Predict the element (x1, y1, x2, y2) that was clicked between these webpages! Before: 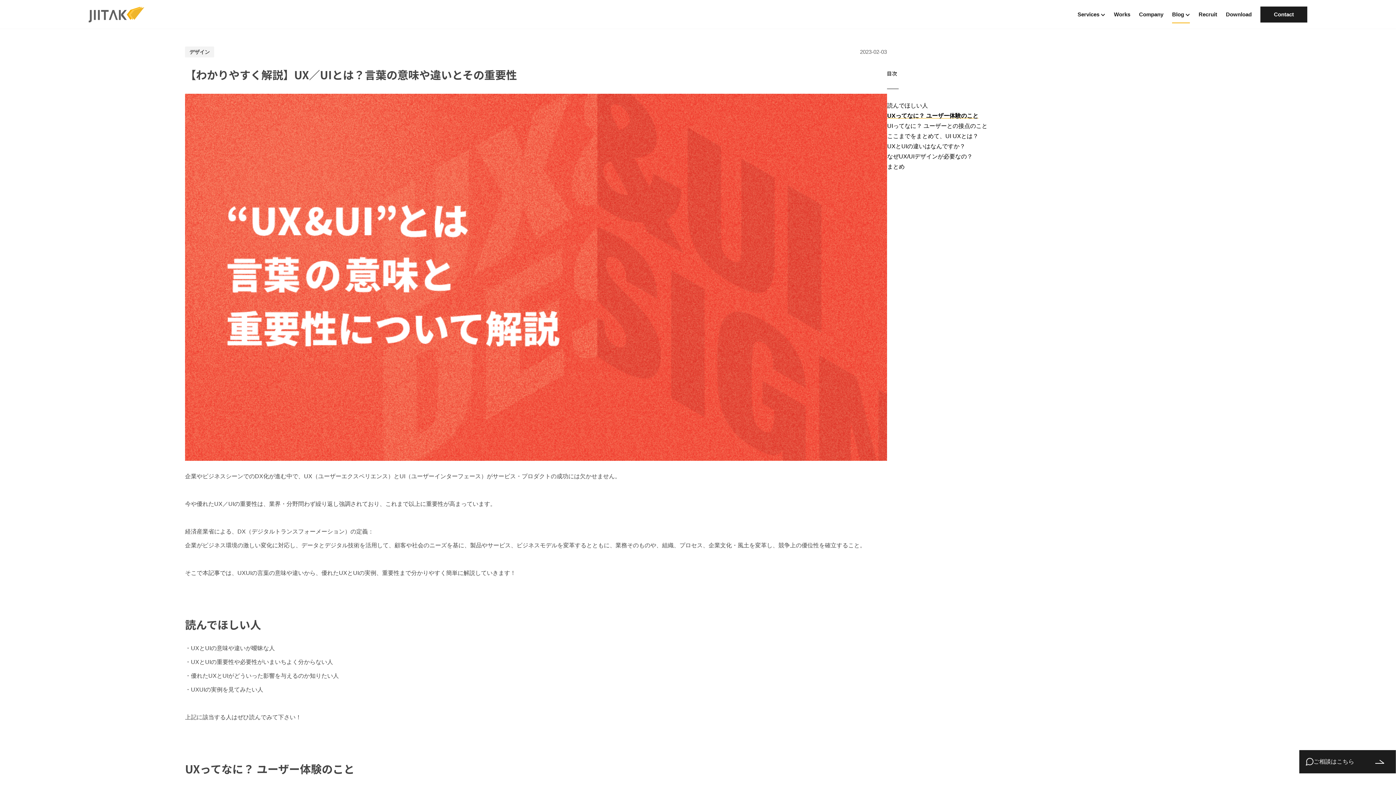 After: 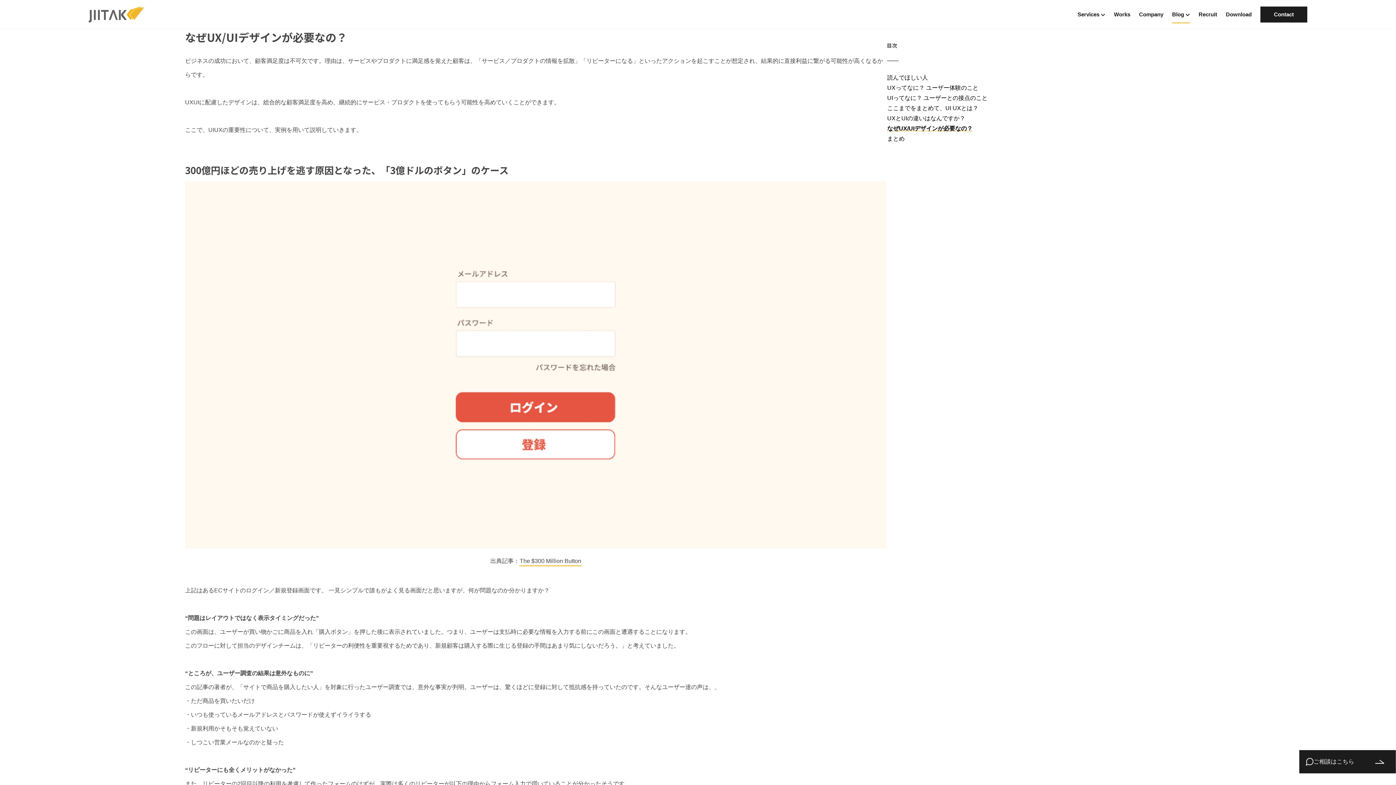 Action: bbox: (887, 151, 1175, 161) label: なぜUX/UIデザインが必要なの？